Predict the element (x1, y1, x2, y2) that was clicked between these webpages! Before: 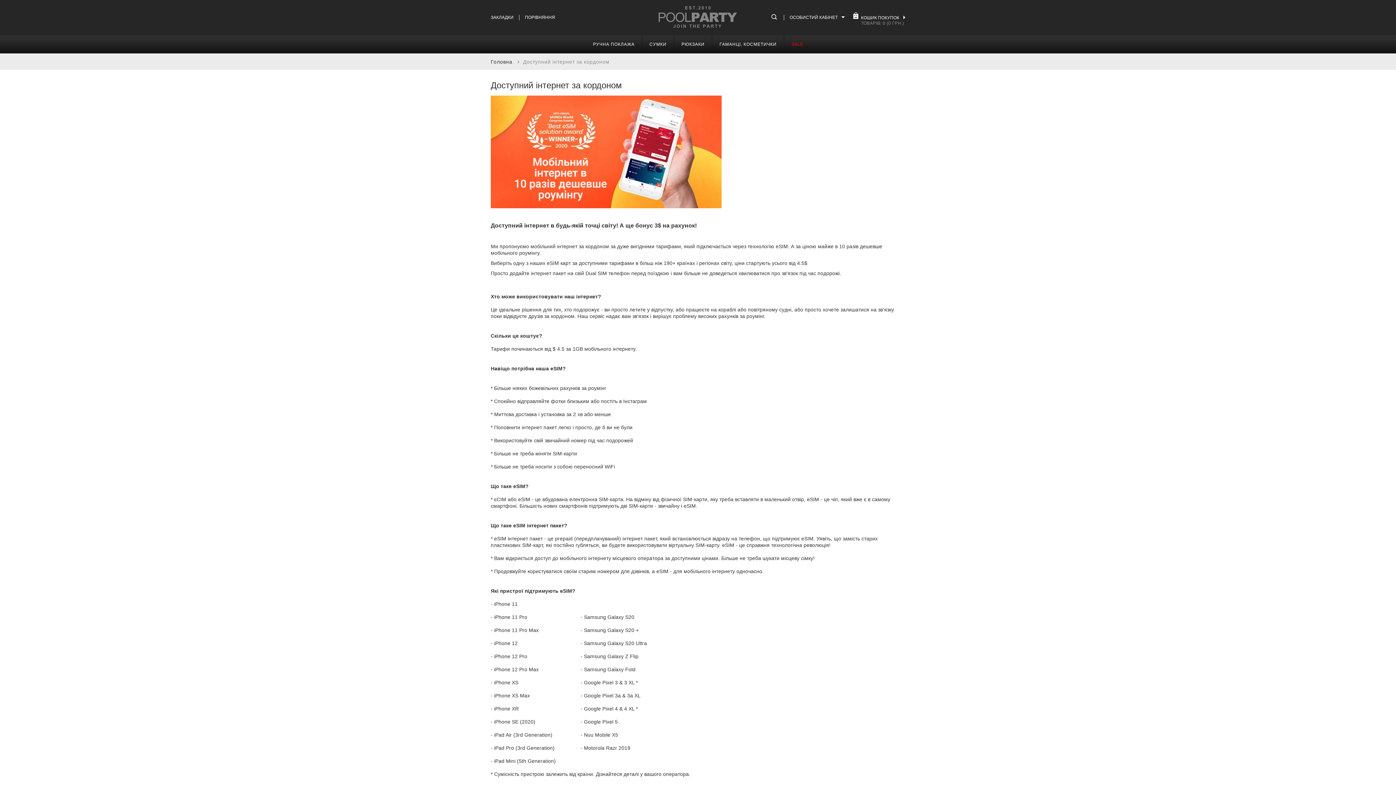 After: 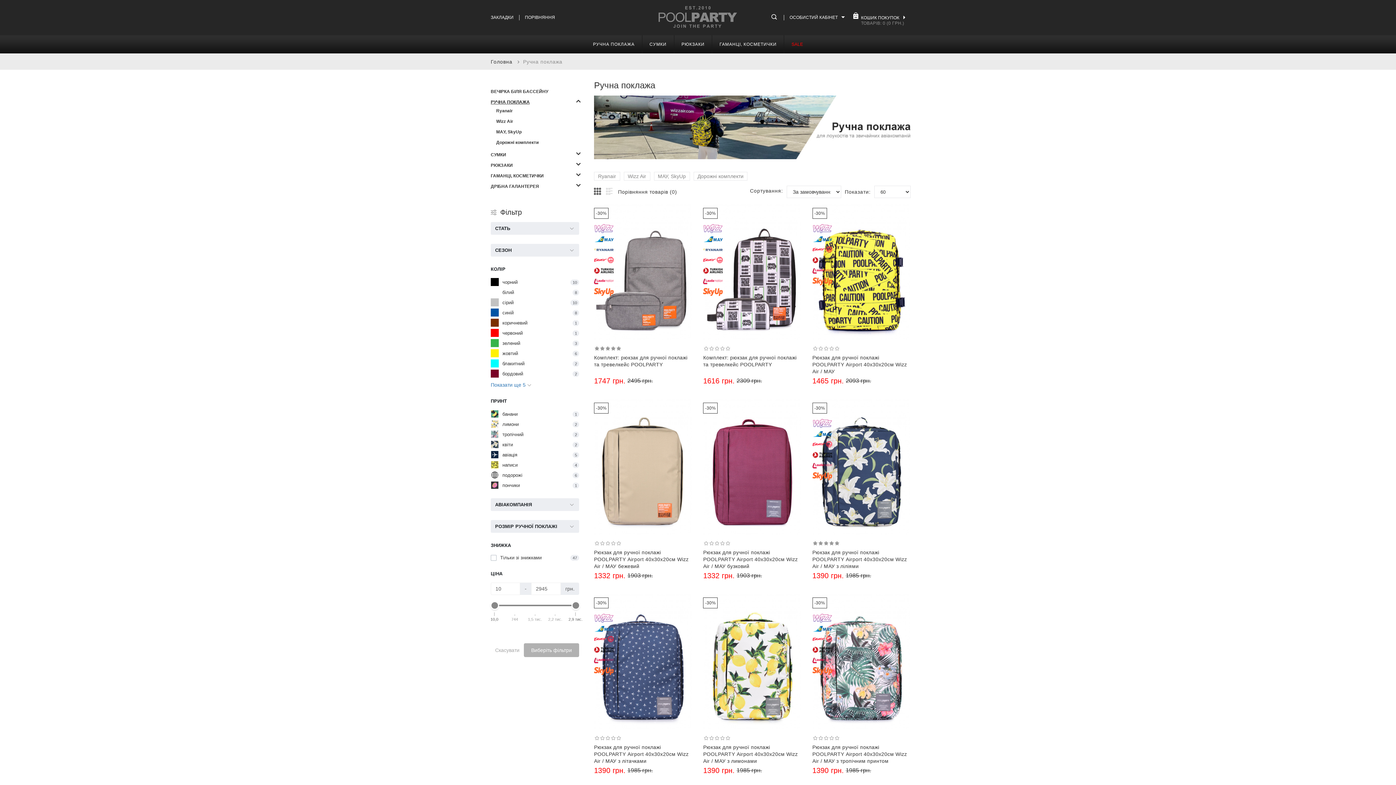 Action: label: РУЧНА ПОКЛАЖА bbox: (585, 35, 642, 53)